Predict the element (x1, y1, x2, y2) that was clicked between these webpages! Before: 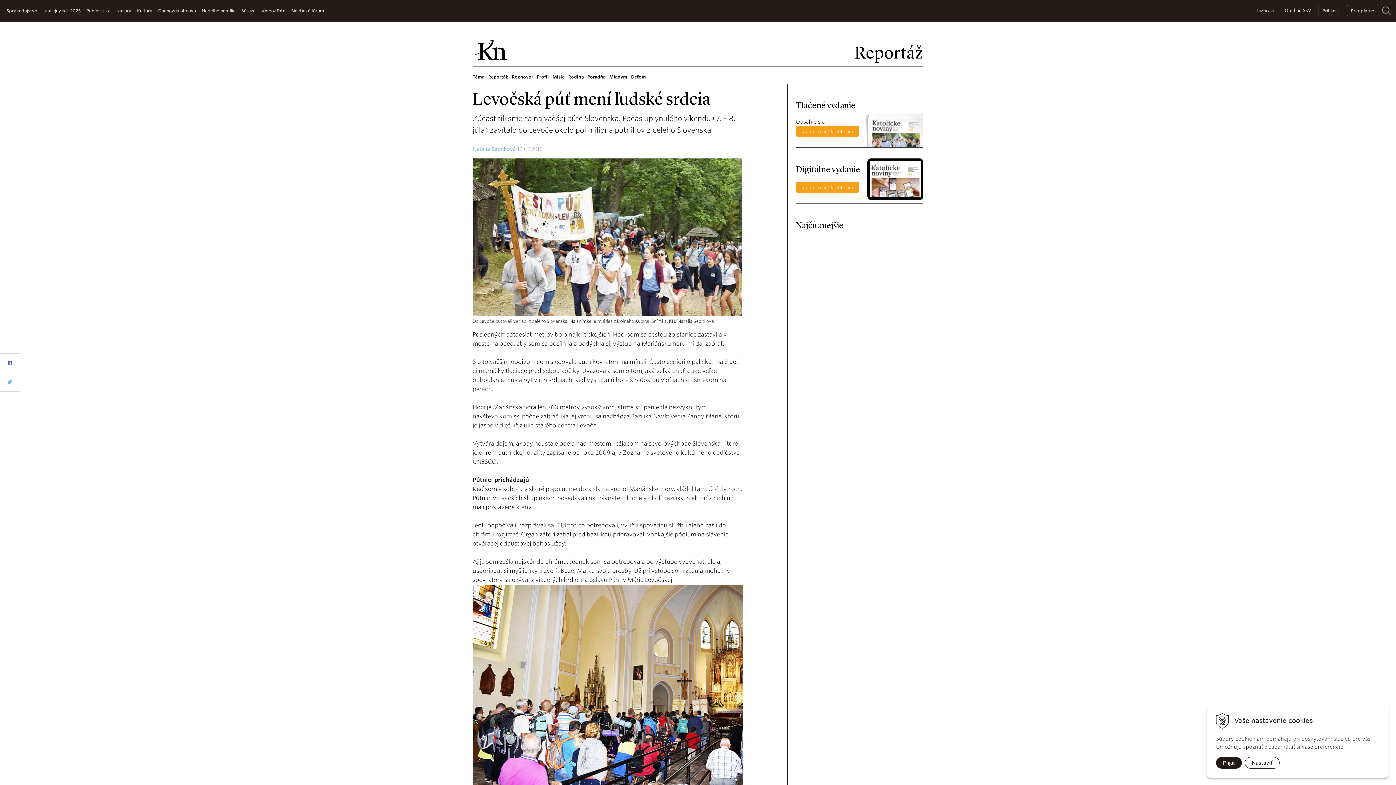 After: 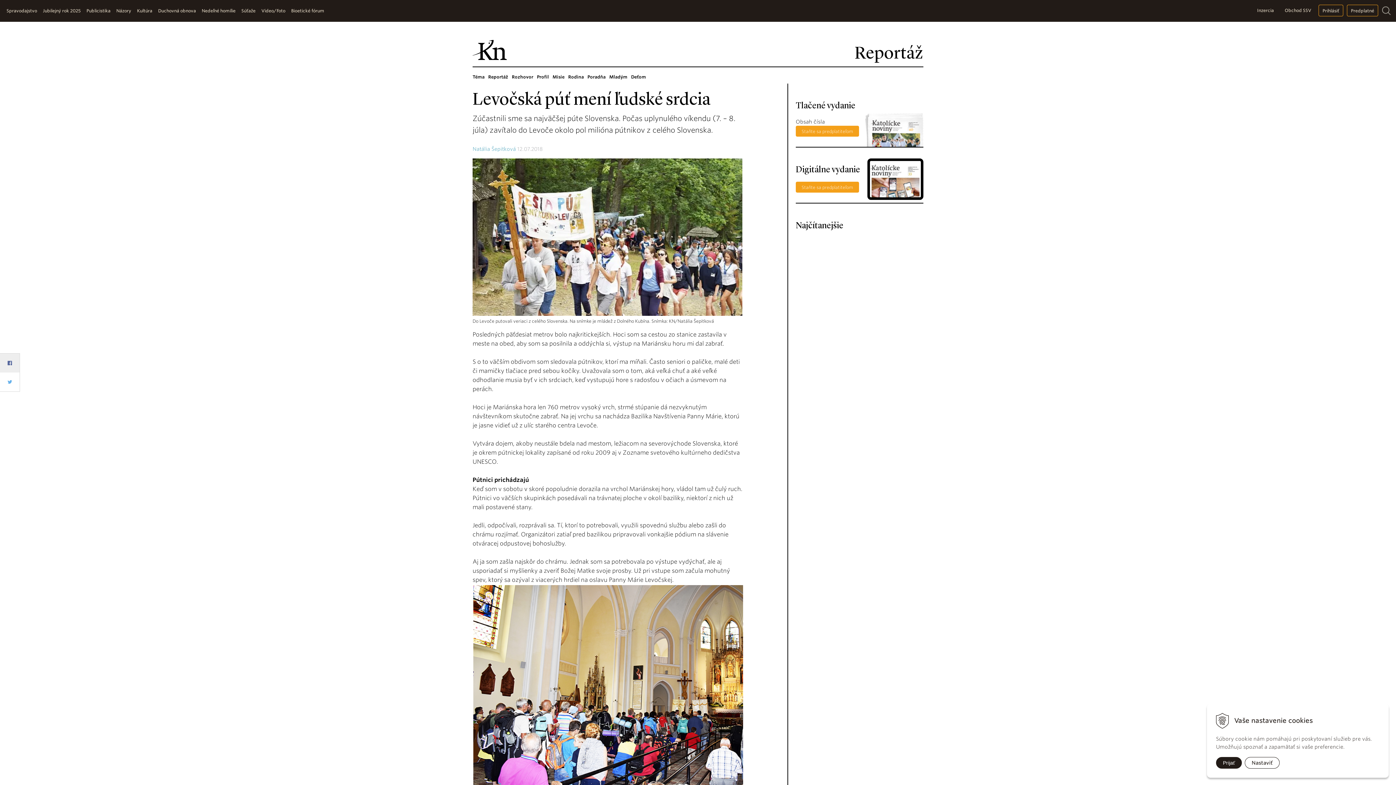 Action: bbox: (0, 353, 19, 372)